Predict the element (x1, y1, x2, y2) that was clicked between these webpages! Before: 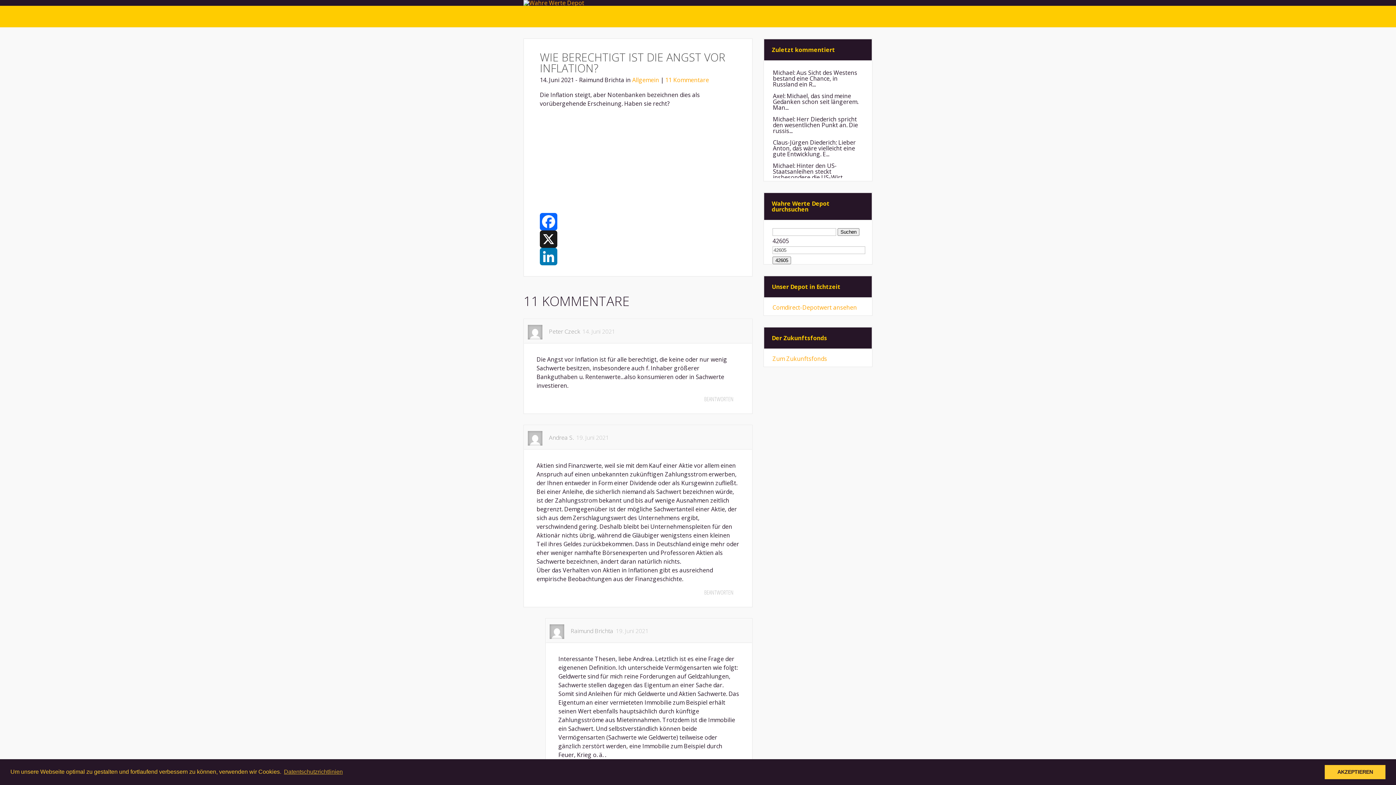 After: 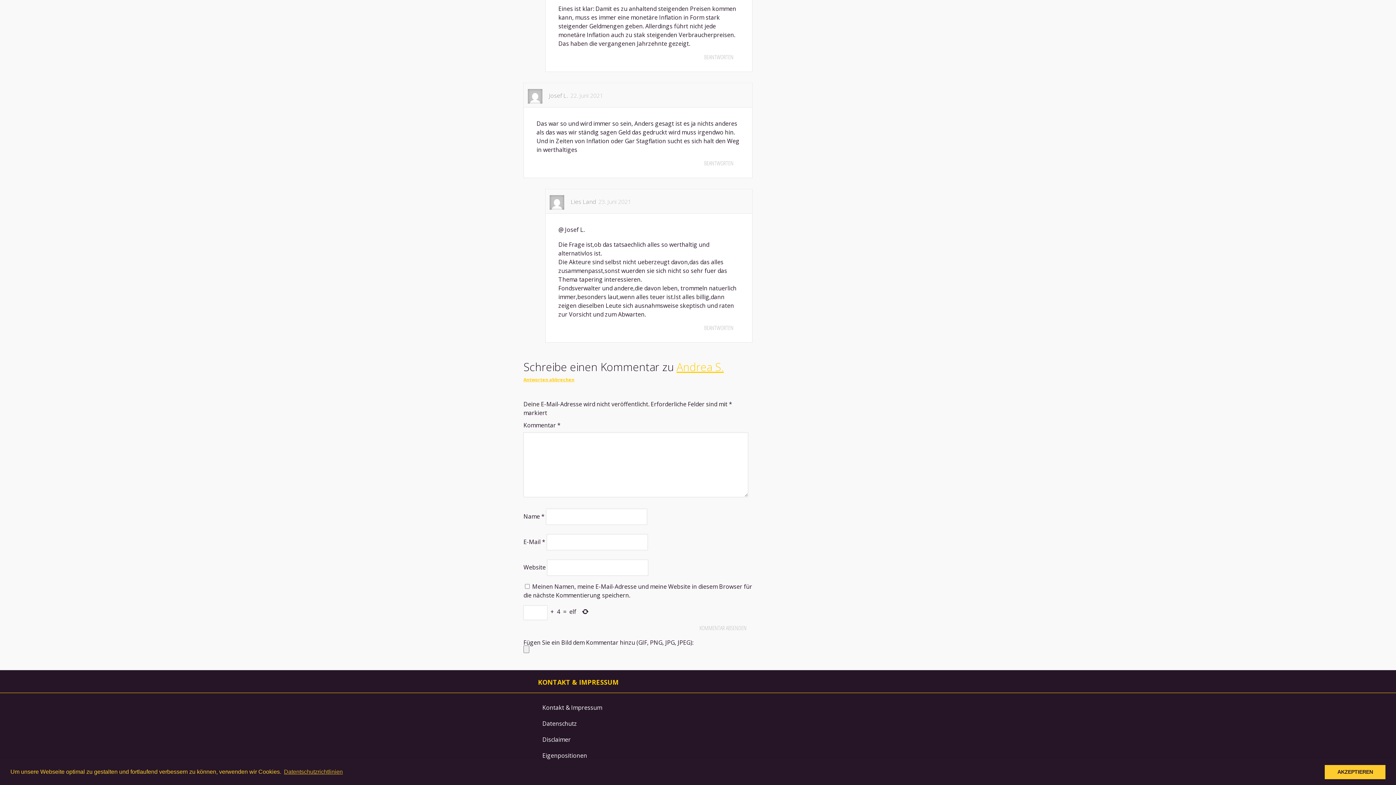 Action: label: Antworte auf Andrea S. bbox: (704, 589, 739, 595)